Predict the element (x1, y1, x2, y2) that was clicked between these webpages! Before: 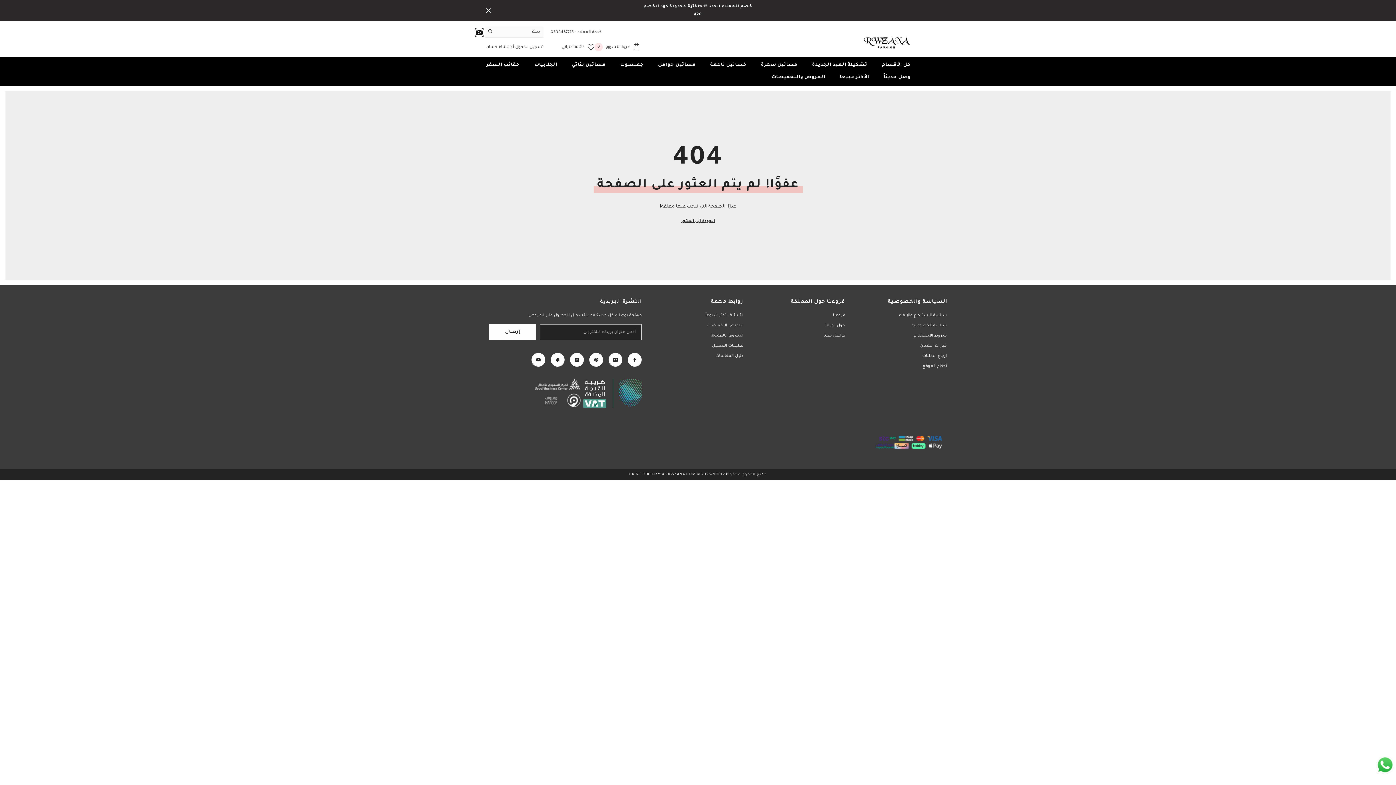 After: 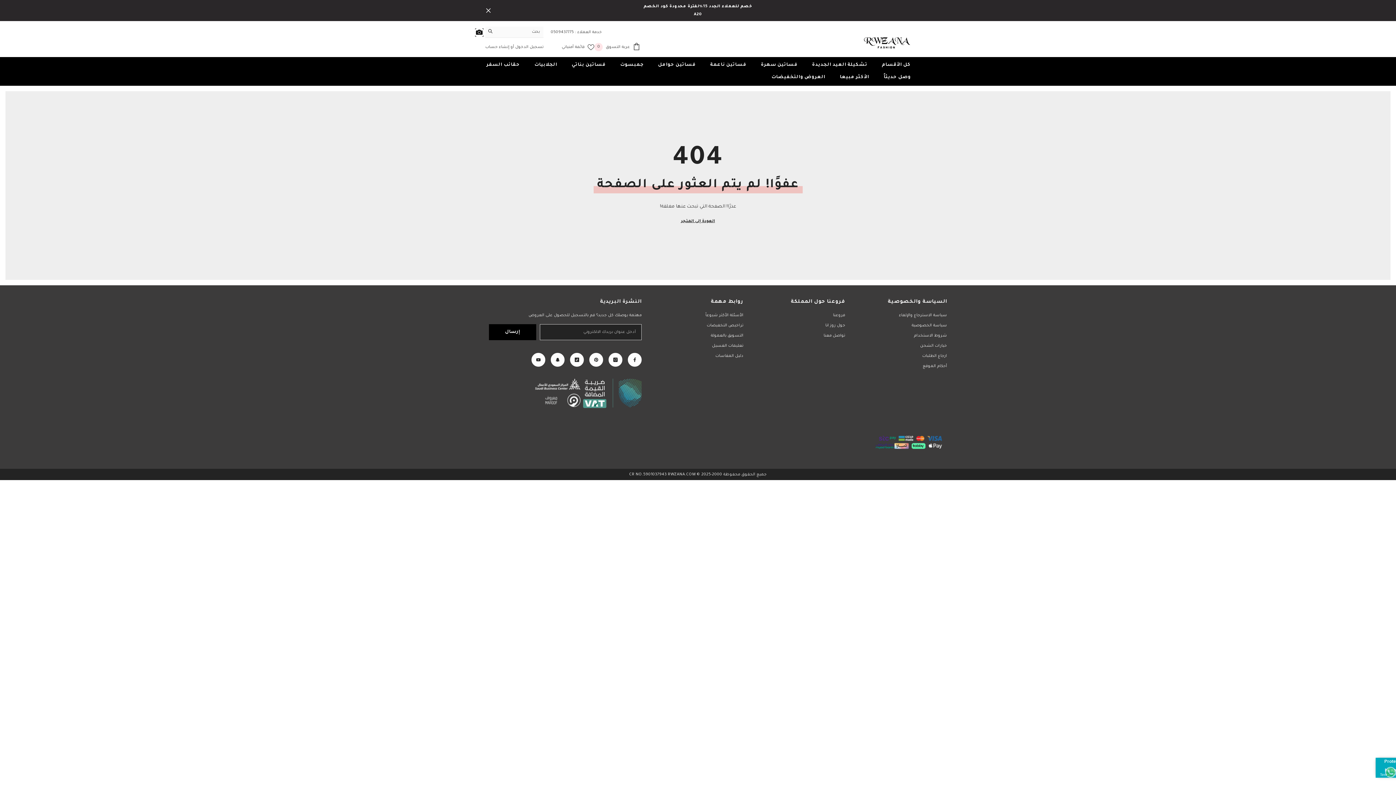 Action: bbox: (489, 324, 536, 340) label: إرسال